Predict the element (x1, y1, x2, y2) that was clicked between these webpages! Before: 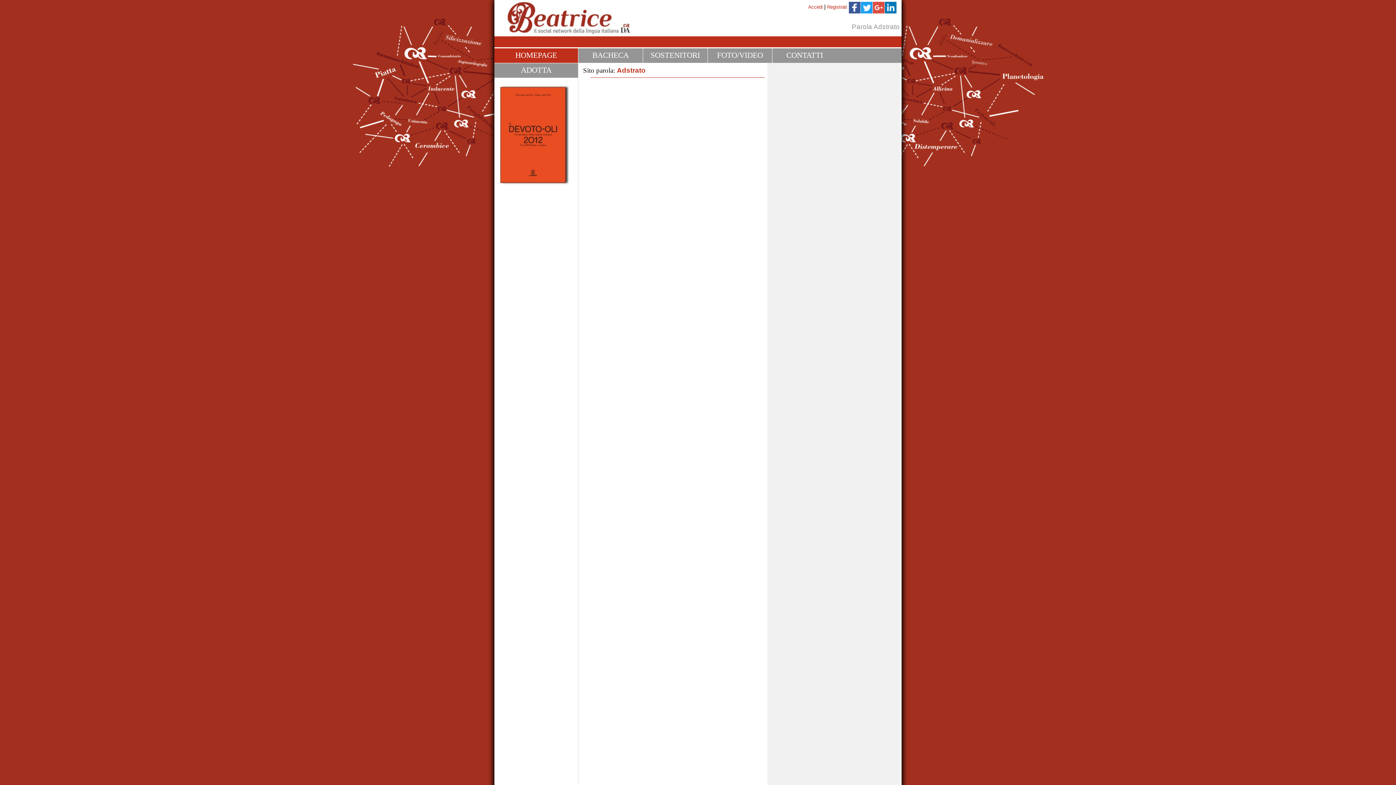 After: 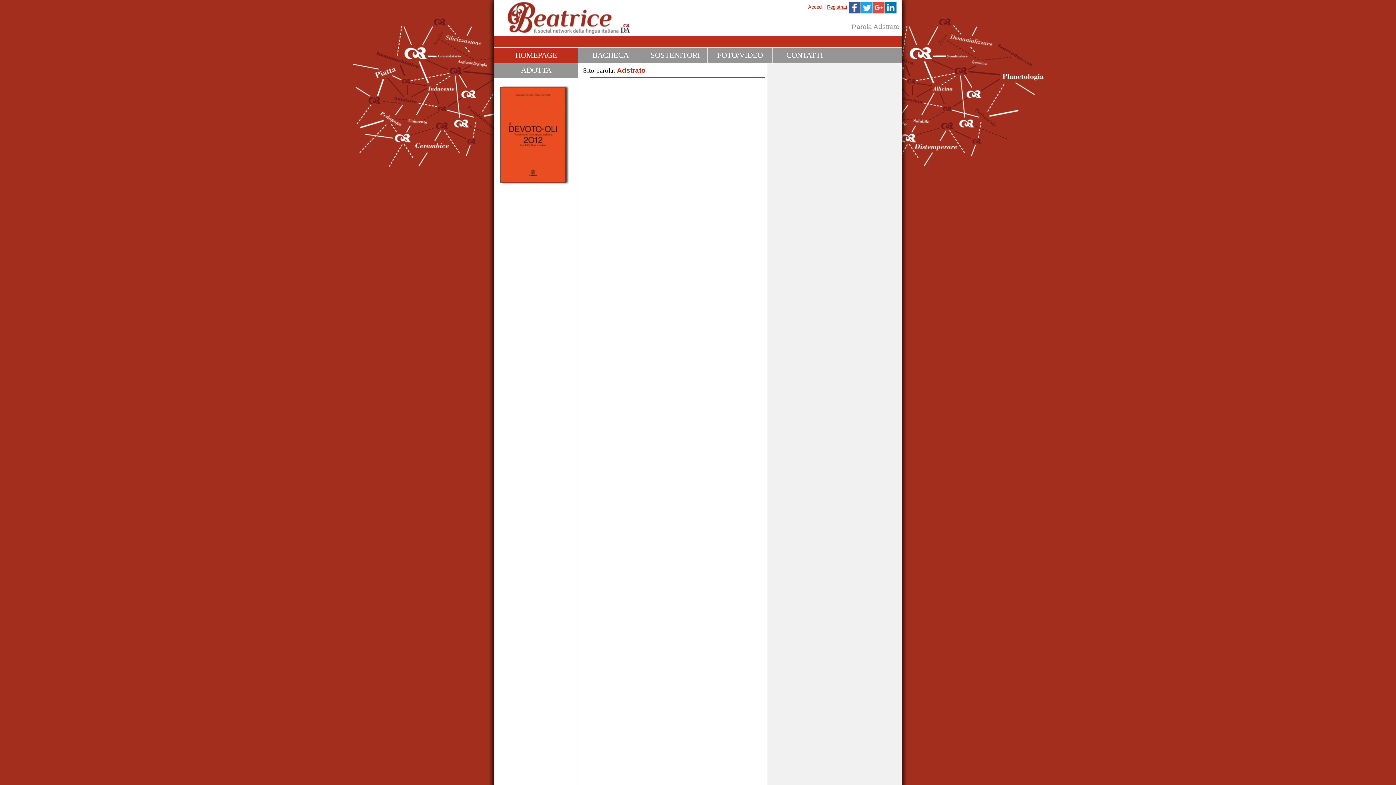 Action: label: Registrati bbox: (827, 4, 847, 9)